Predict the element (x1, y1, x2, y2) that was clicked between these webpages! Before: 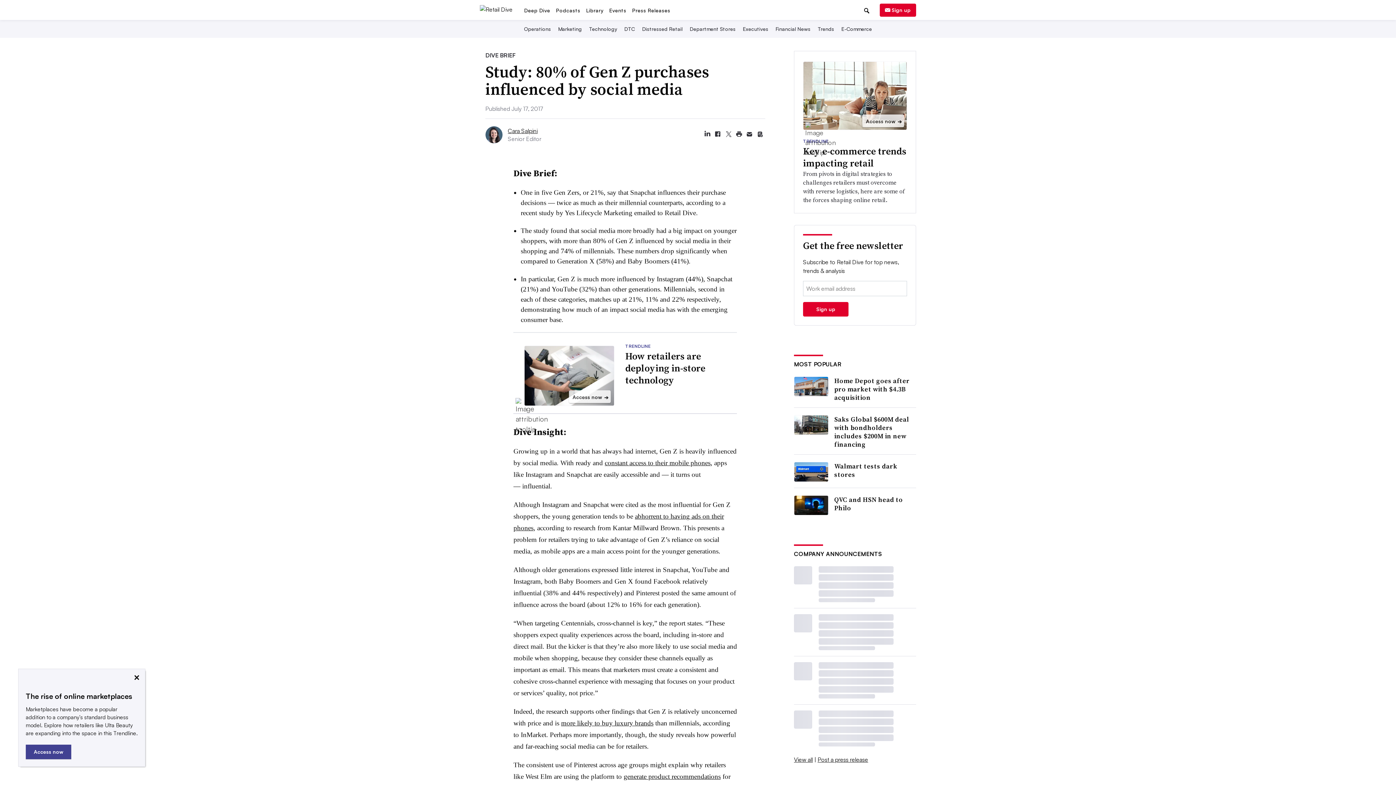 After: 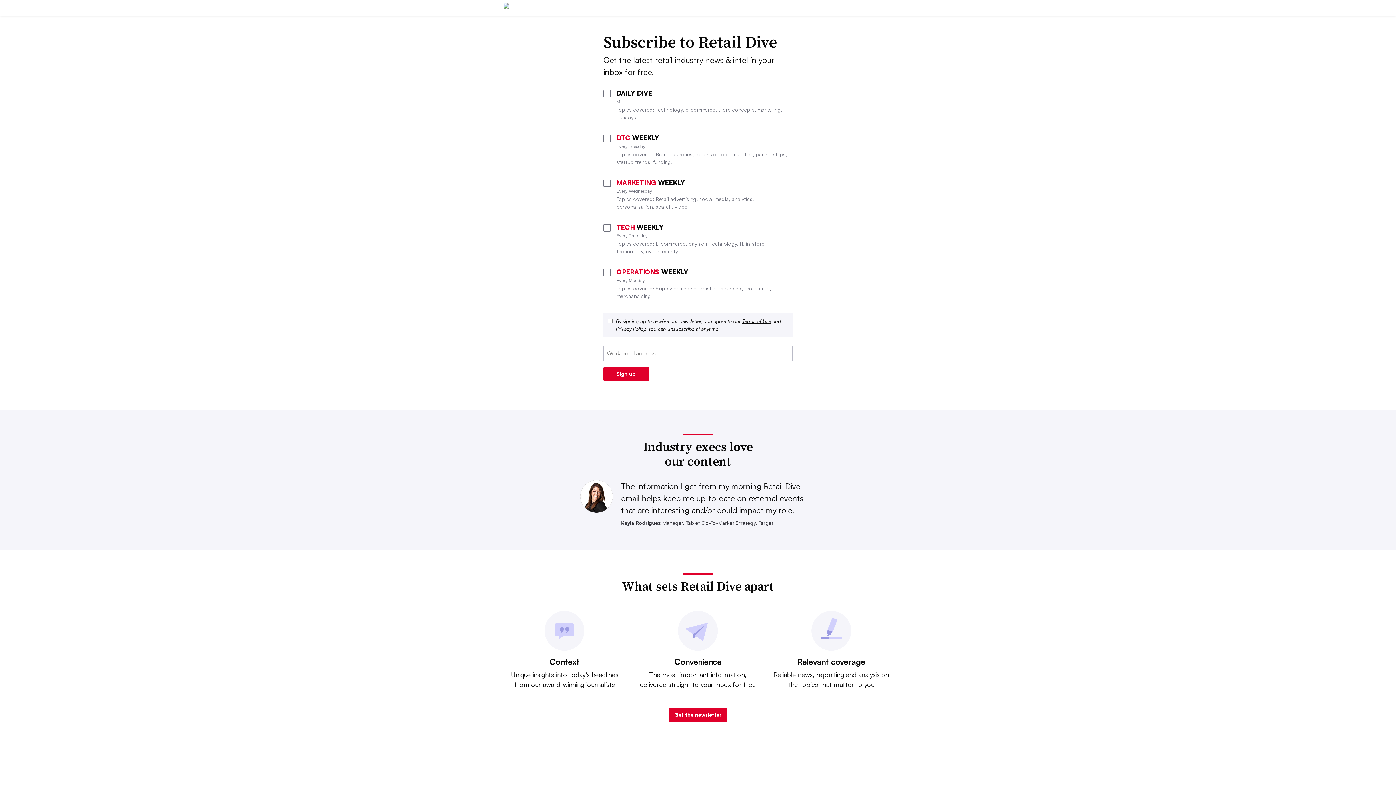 Action: label: Sign up bbox: (880, 3, 916, 16)